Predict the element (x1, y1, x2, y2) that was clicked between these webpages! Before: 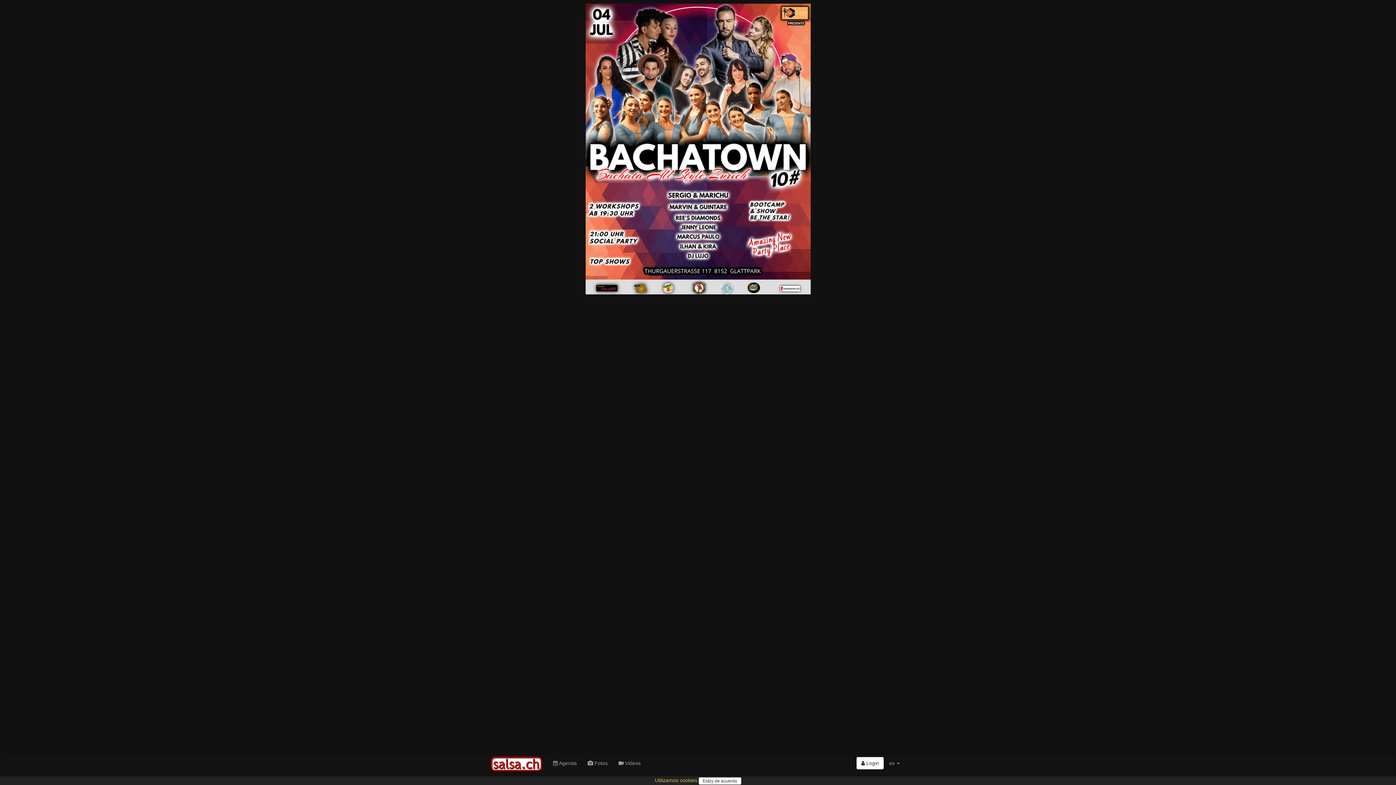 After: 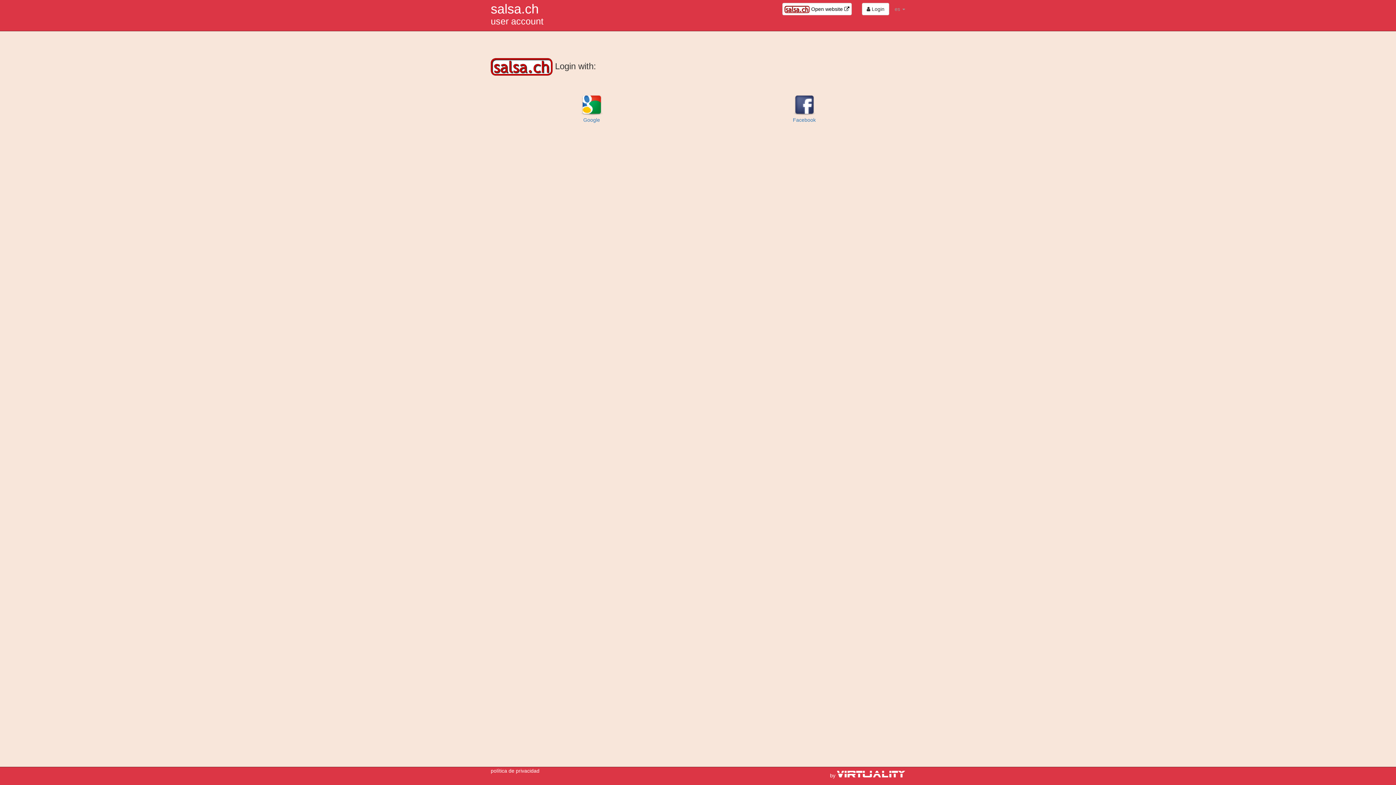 Action: label:  Login bbox: (856, 757, 884, 769)